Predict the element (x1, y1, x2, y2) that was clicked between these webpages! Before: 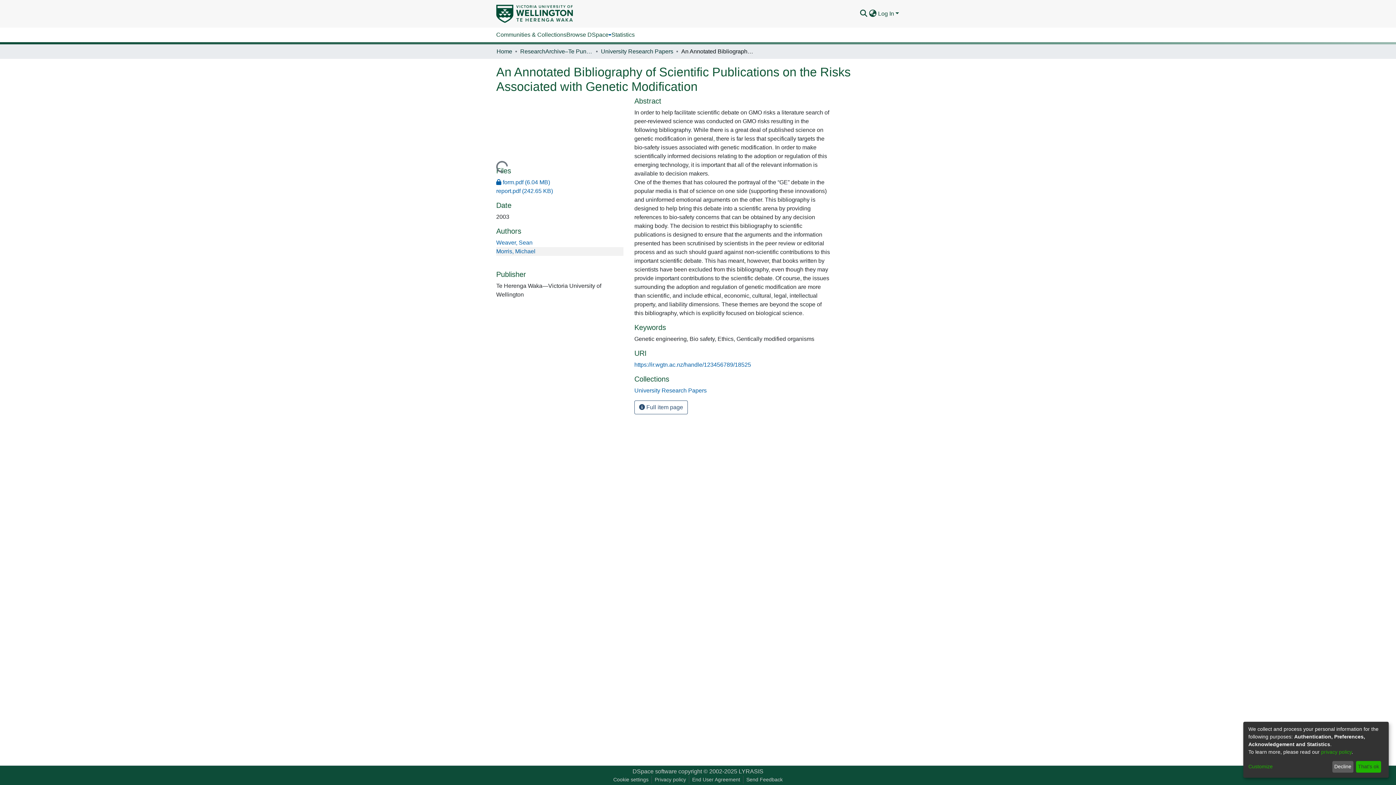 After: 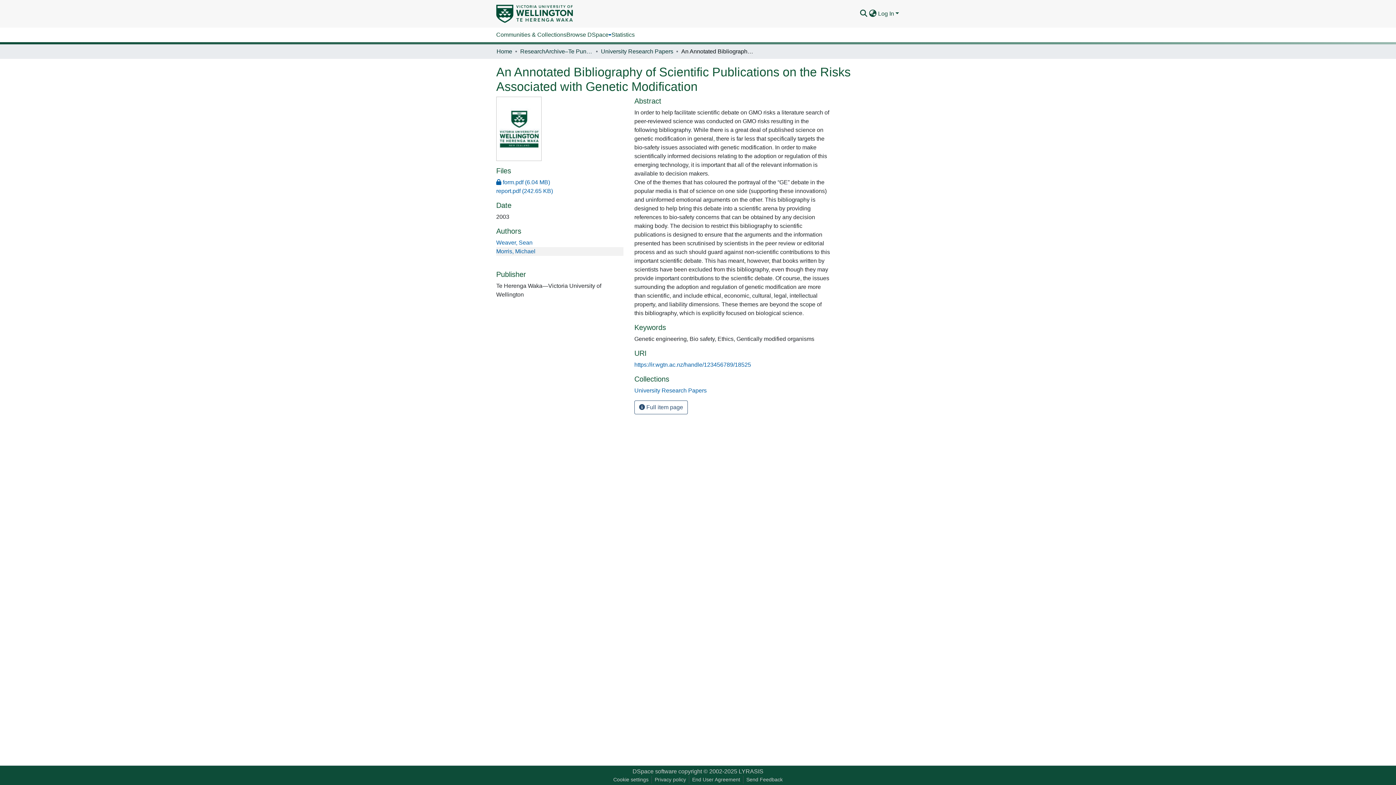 Action: bbox: (1356, 761, 1381, 773) label: That's ok